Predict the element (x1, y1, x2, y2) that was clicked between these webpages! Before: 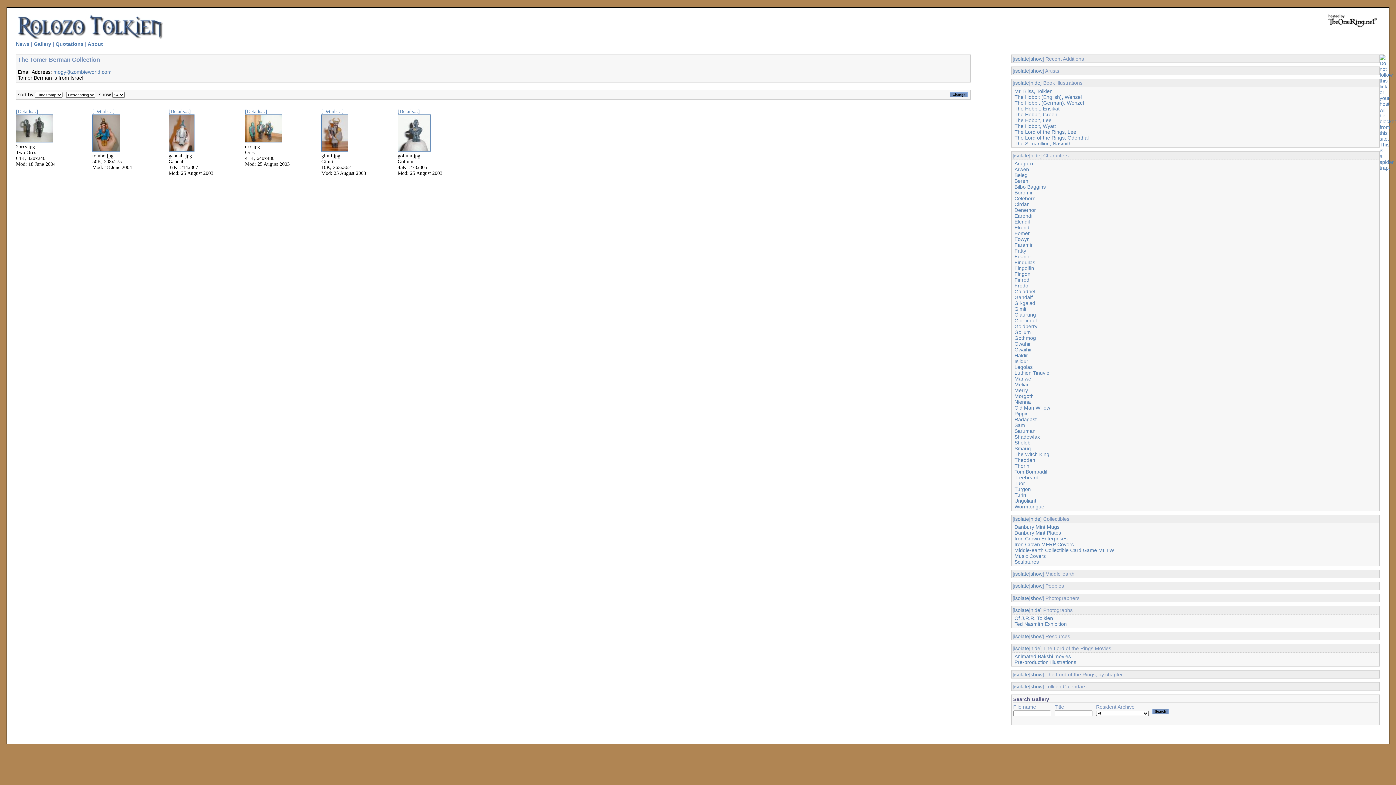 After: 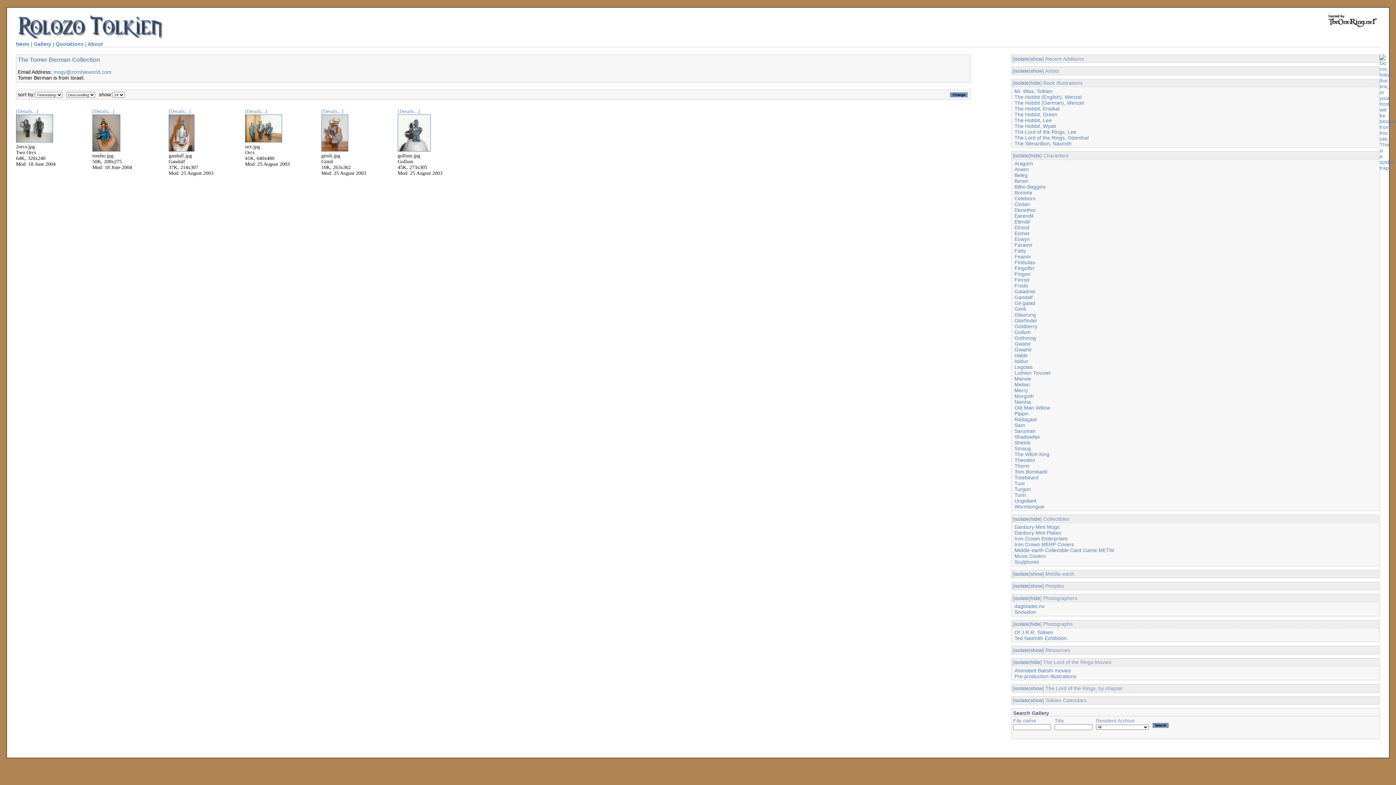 Action: label: show bbox: (1030, 595, 1042, 601)